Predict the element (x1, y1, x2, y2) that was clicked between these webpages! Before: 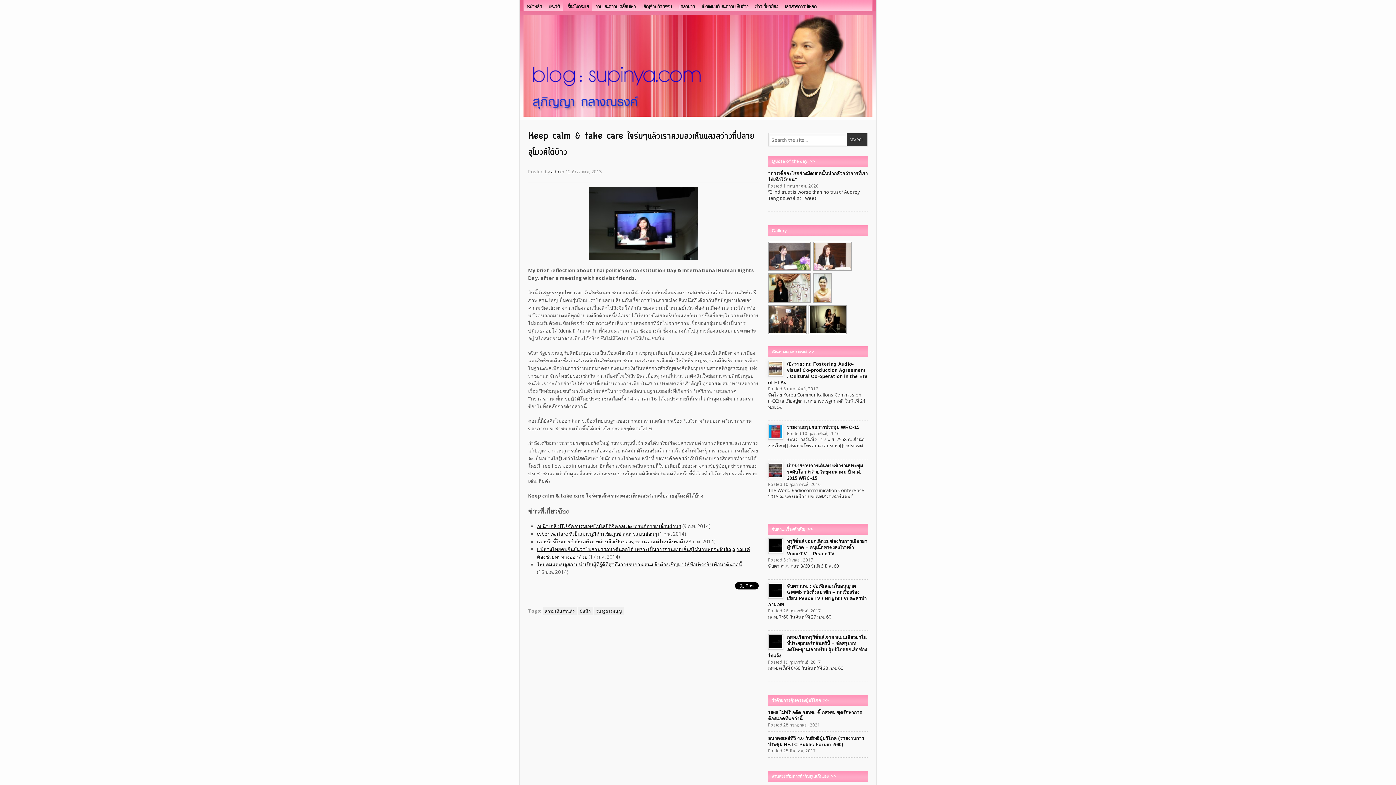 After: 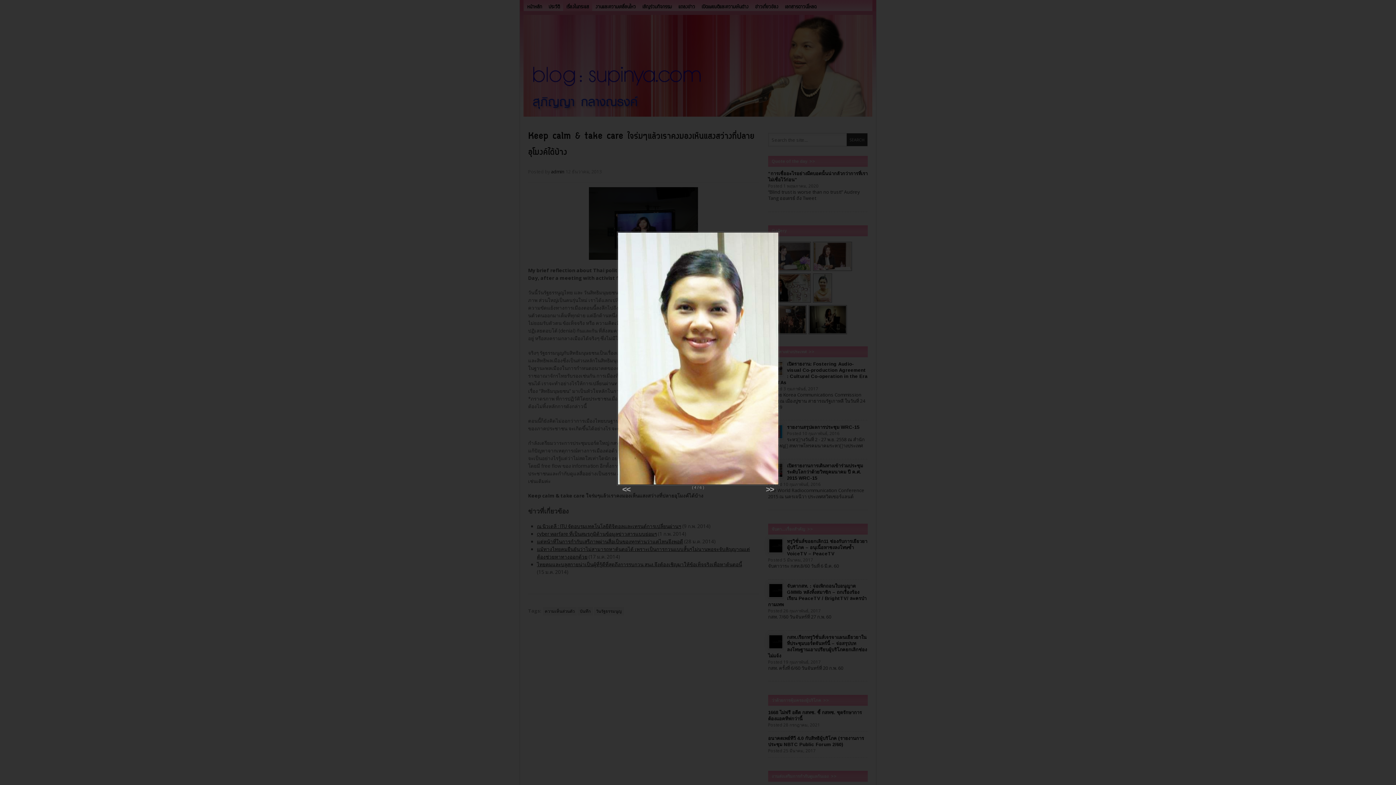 Action: bbox: (813, 298, 833, 305)